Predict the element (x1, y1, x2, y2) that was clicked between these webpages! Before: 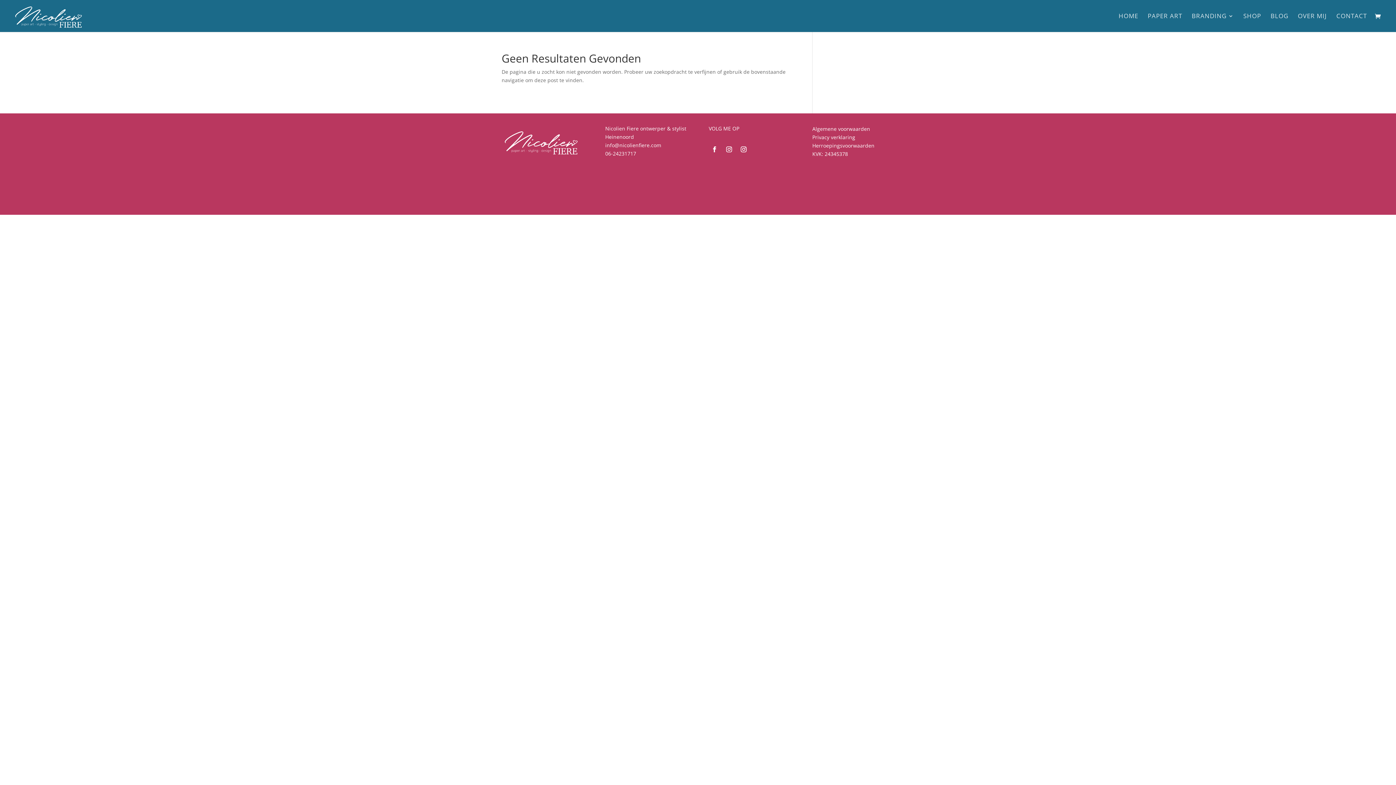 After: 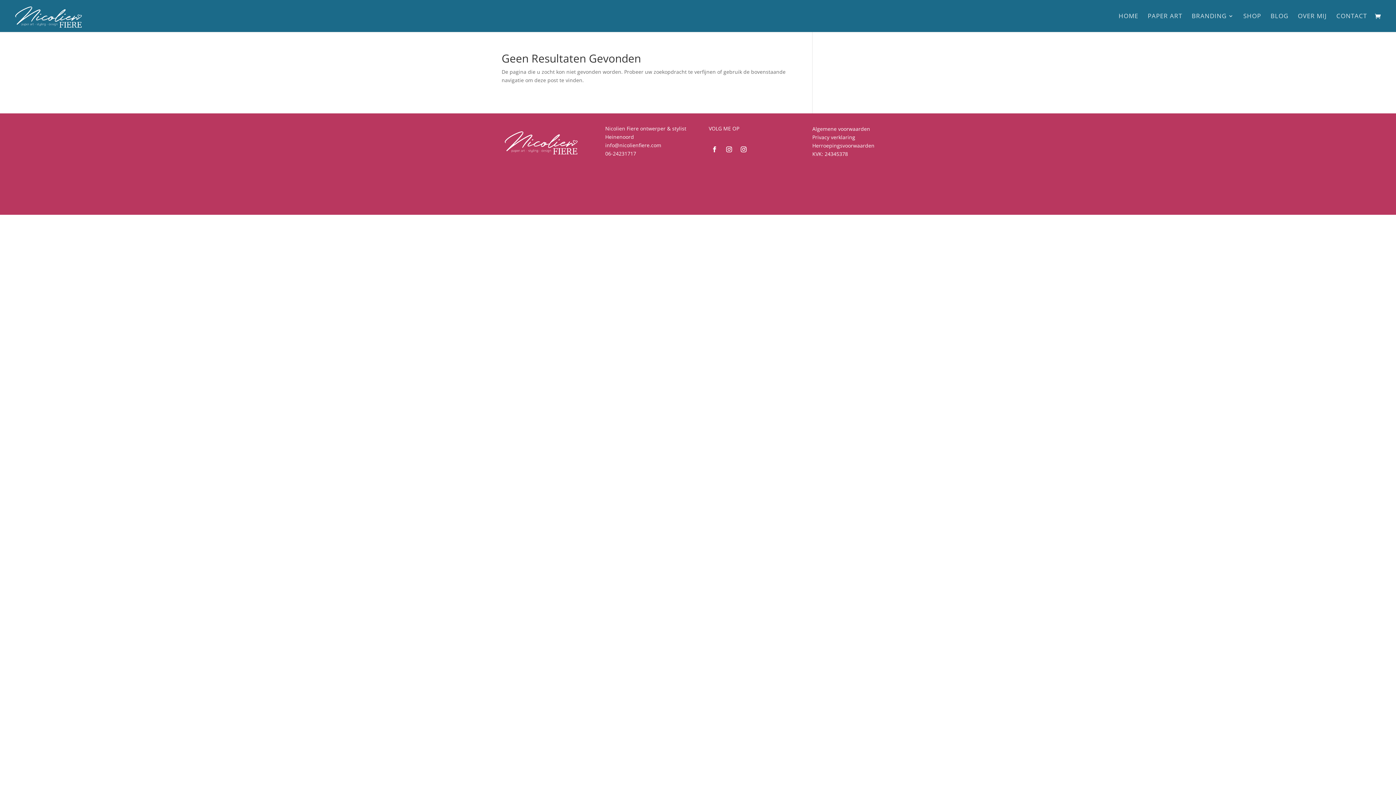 Action: bbox: (605, 141, 661, 148) label: info@nicolienfiere.com
